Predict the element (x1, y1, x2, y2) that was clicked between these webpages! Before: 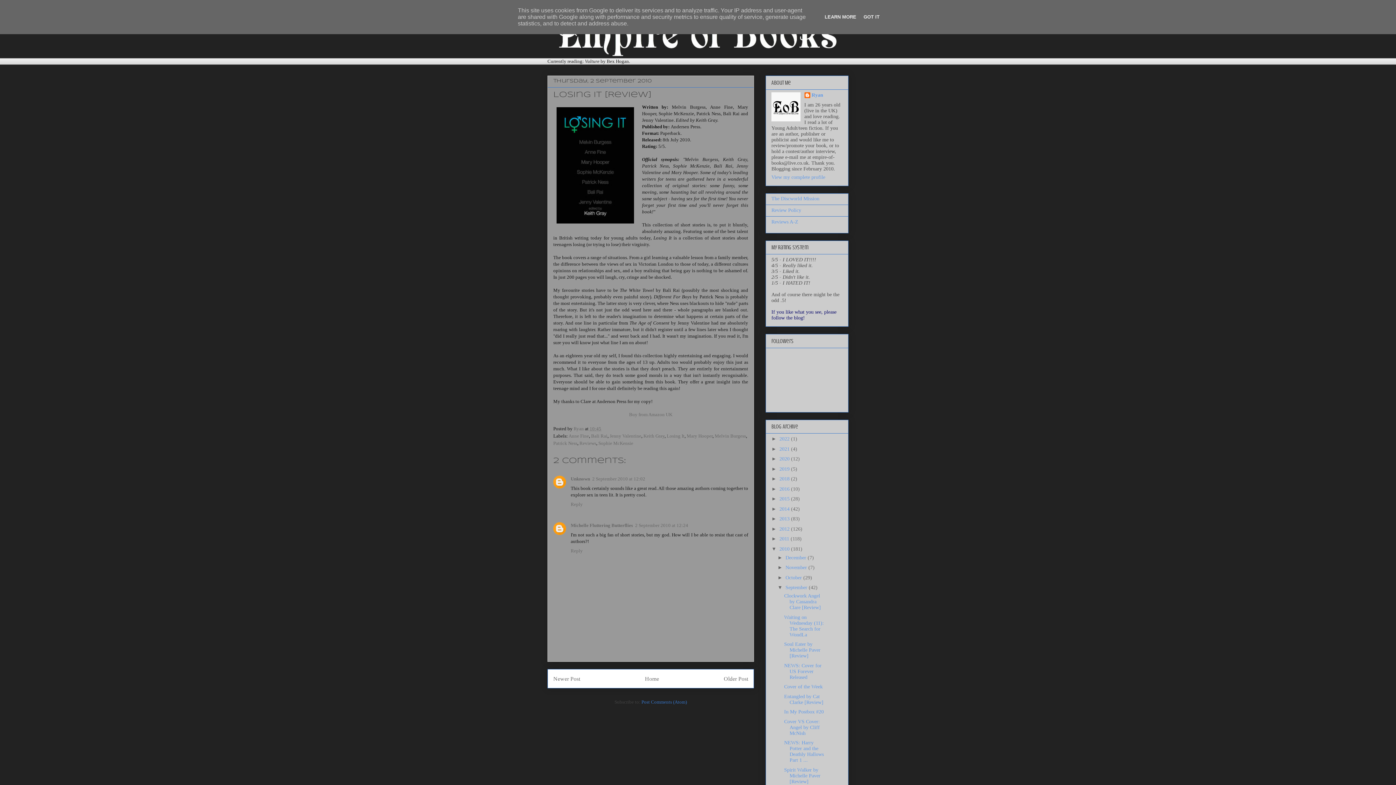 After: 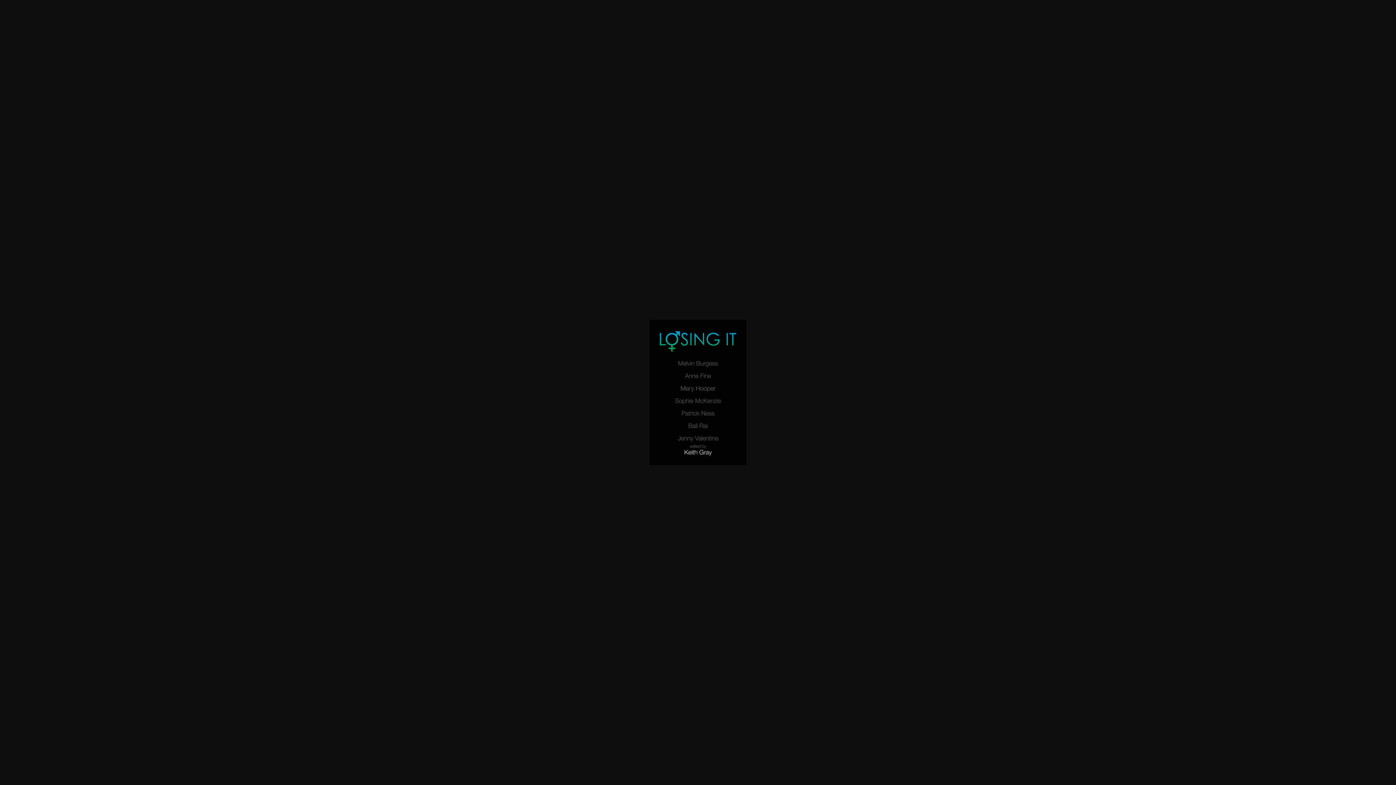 Action: bbox: (553, 104, 637, 228)